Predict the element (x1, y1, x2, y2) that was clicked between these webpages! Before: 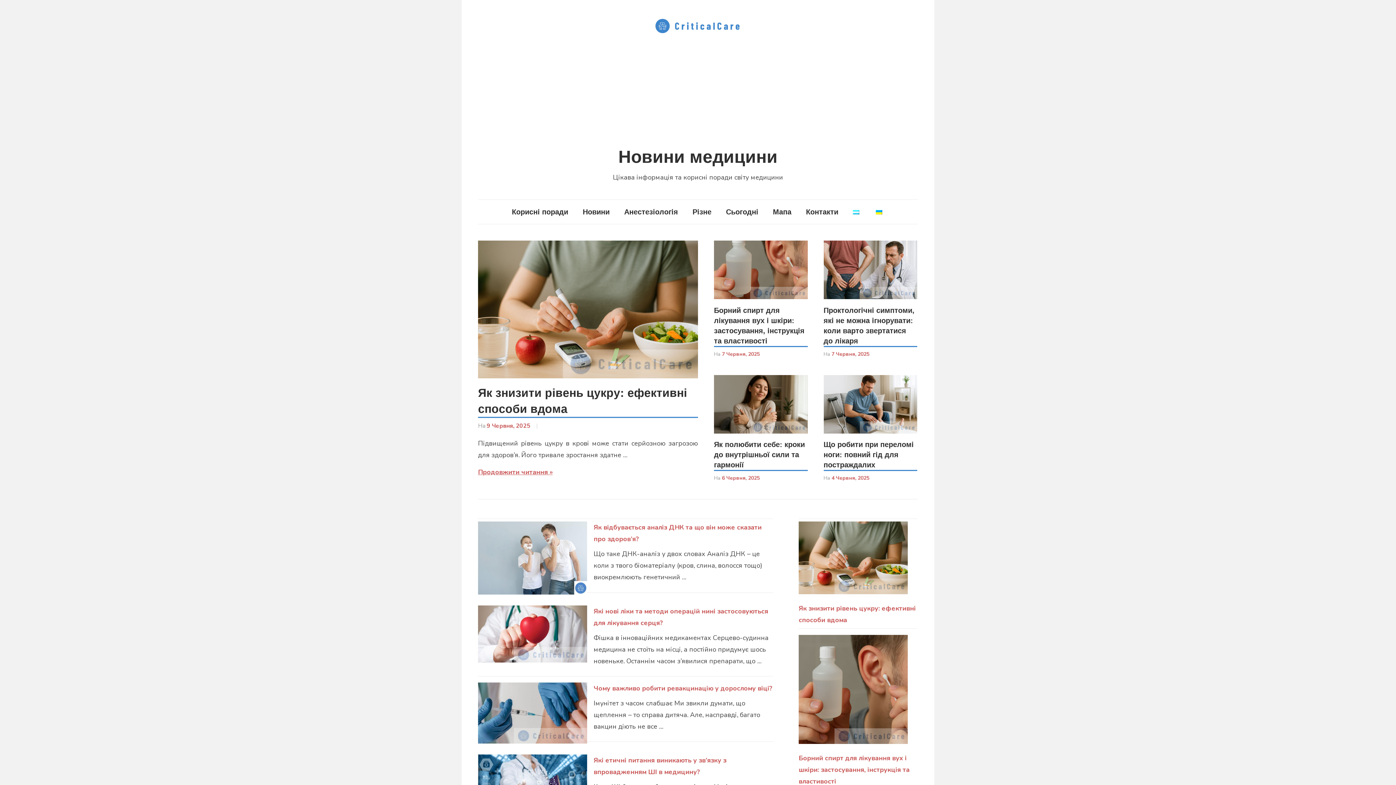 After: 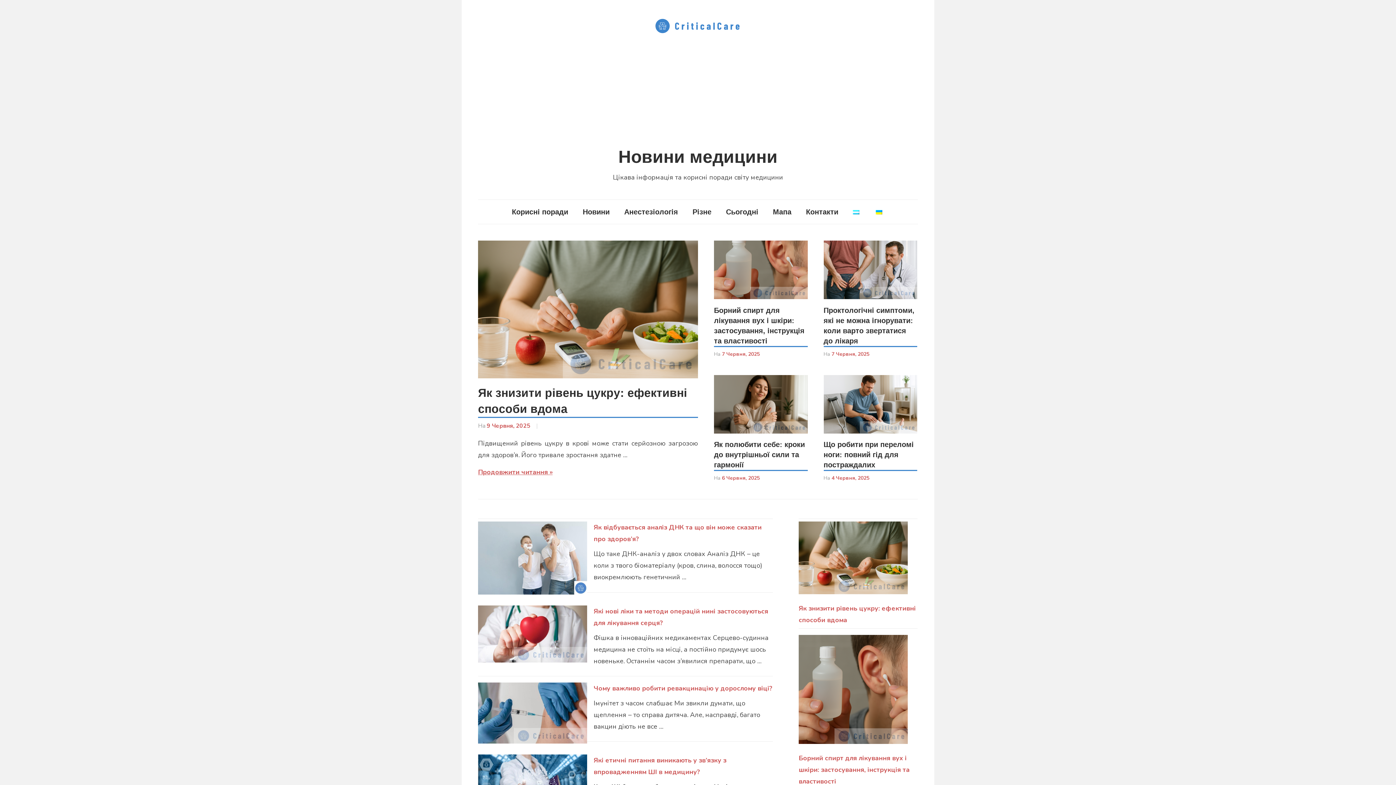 Action: bbox: (654, 17, 741, 26)